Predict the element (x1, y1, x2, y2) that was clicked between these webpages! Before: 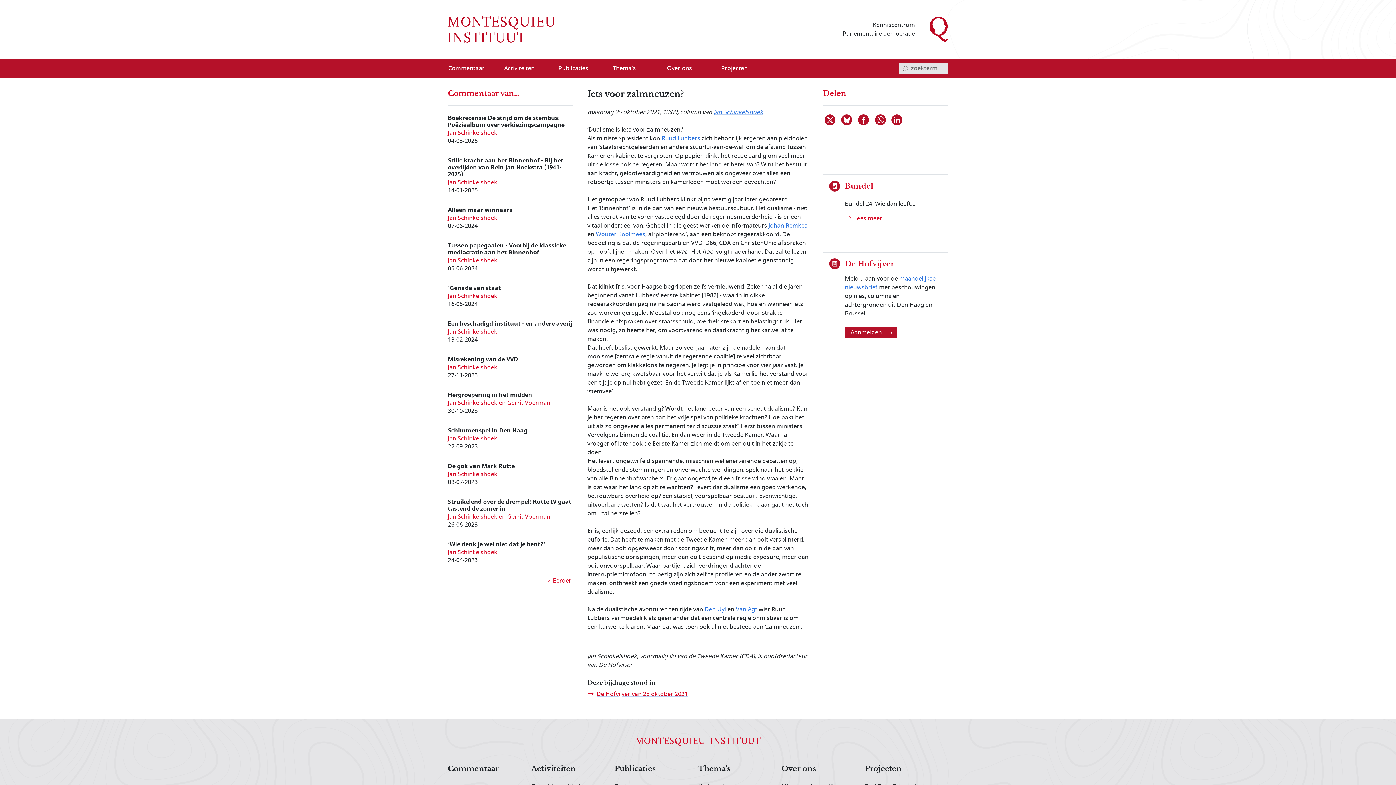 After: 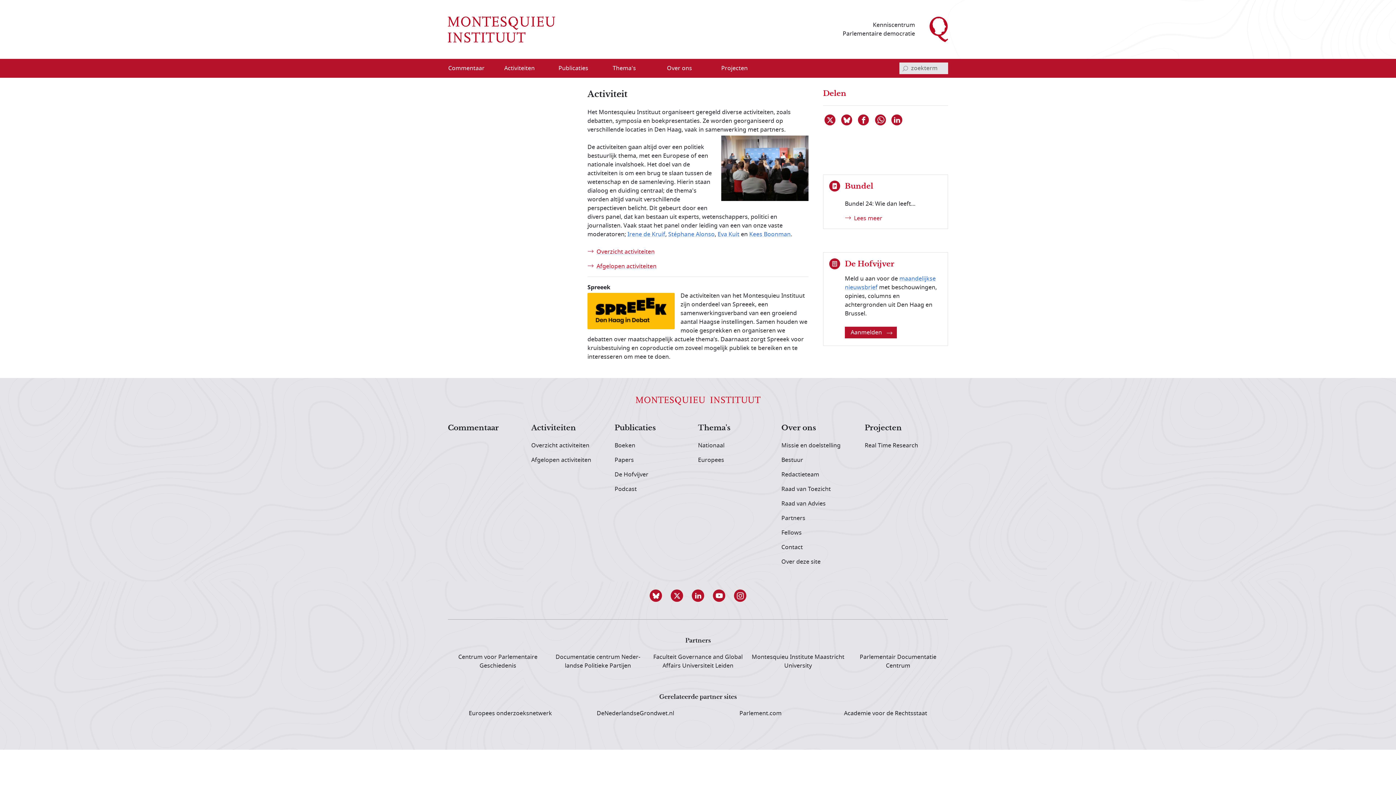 Action: label: Activiteiten bbox: (499, 62, 537, 73)